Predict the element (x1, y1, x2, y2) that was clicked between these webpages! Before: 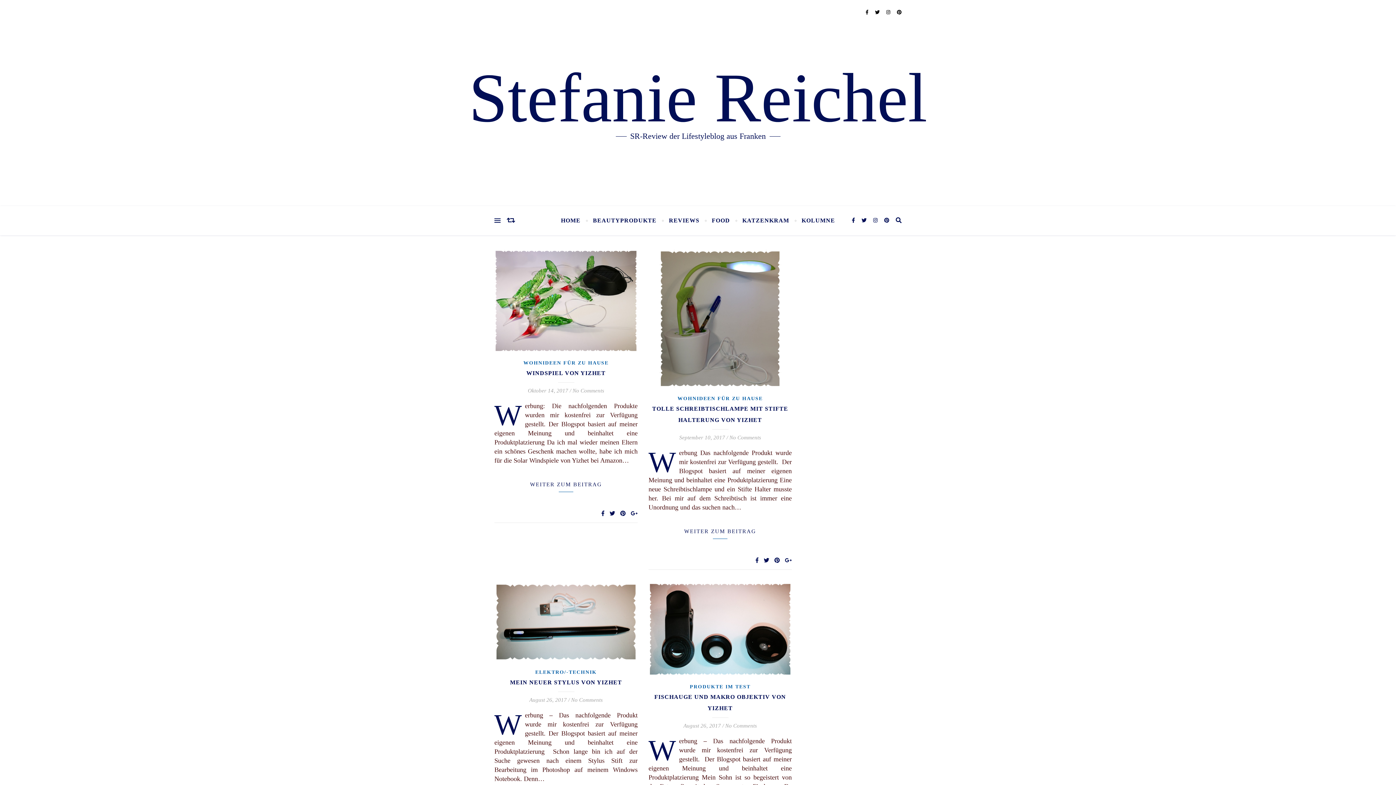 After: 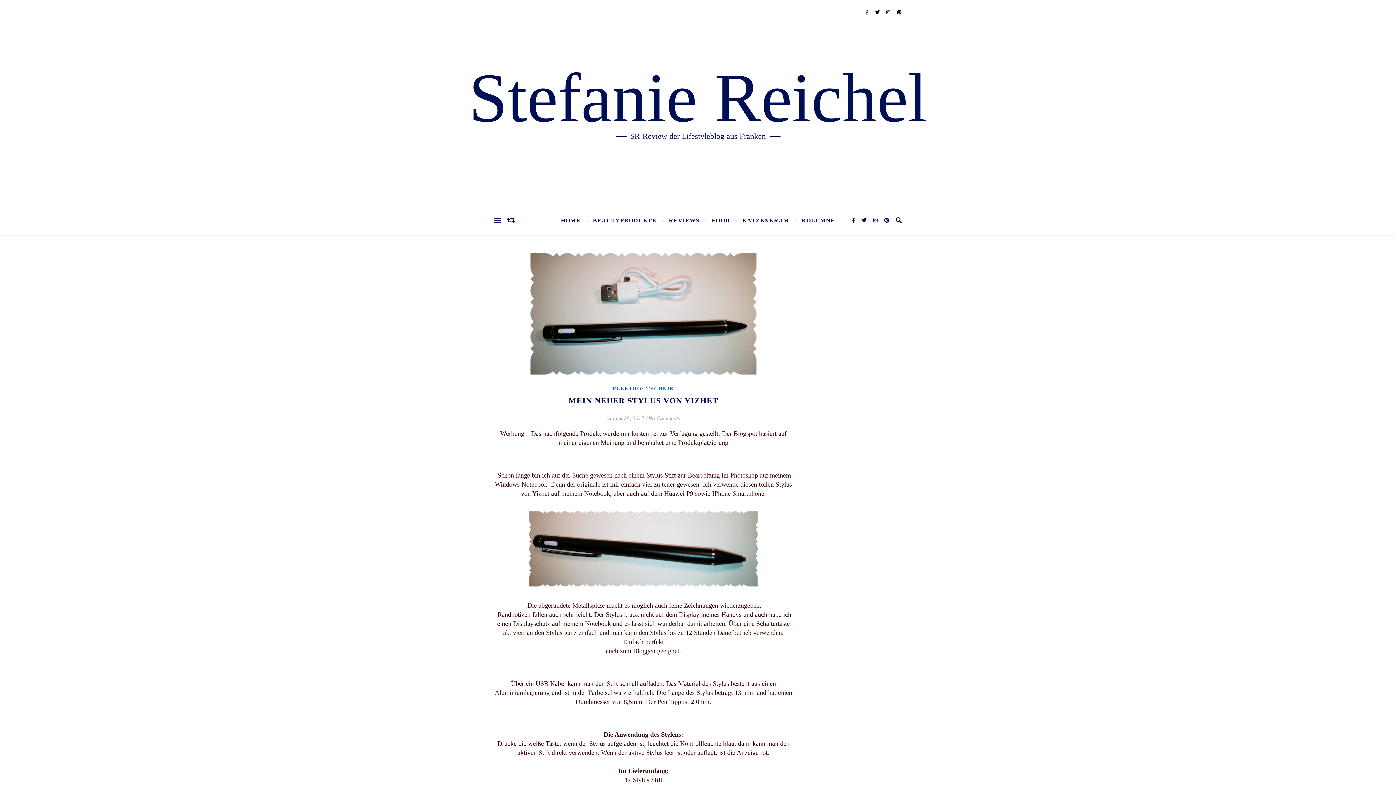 Action: bbox: (494, 582, 637, 661)